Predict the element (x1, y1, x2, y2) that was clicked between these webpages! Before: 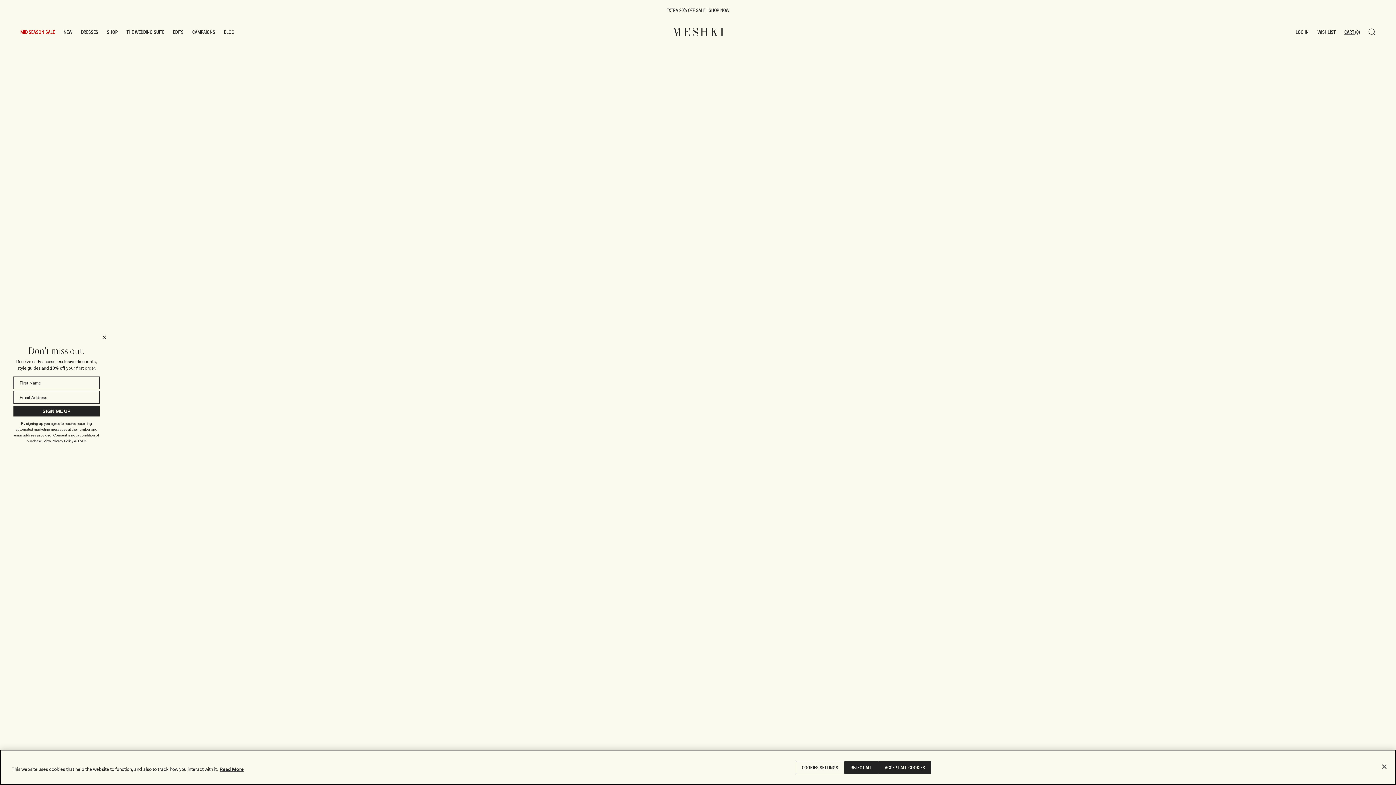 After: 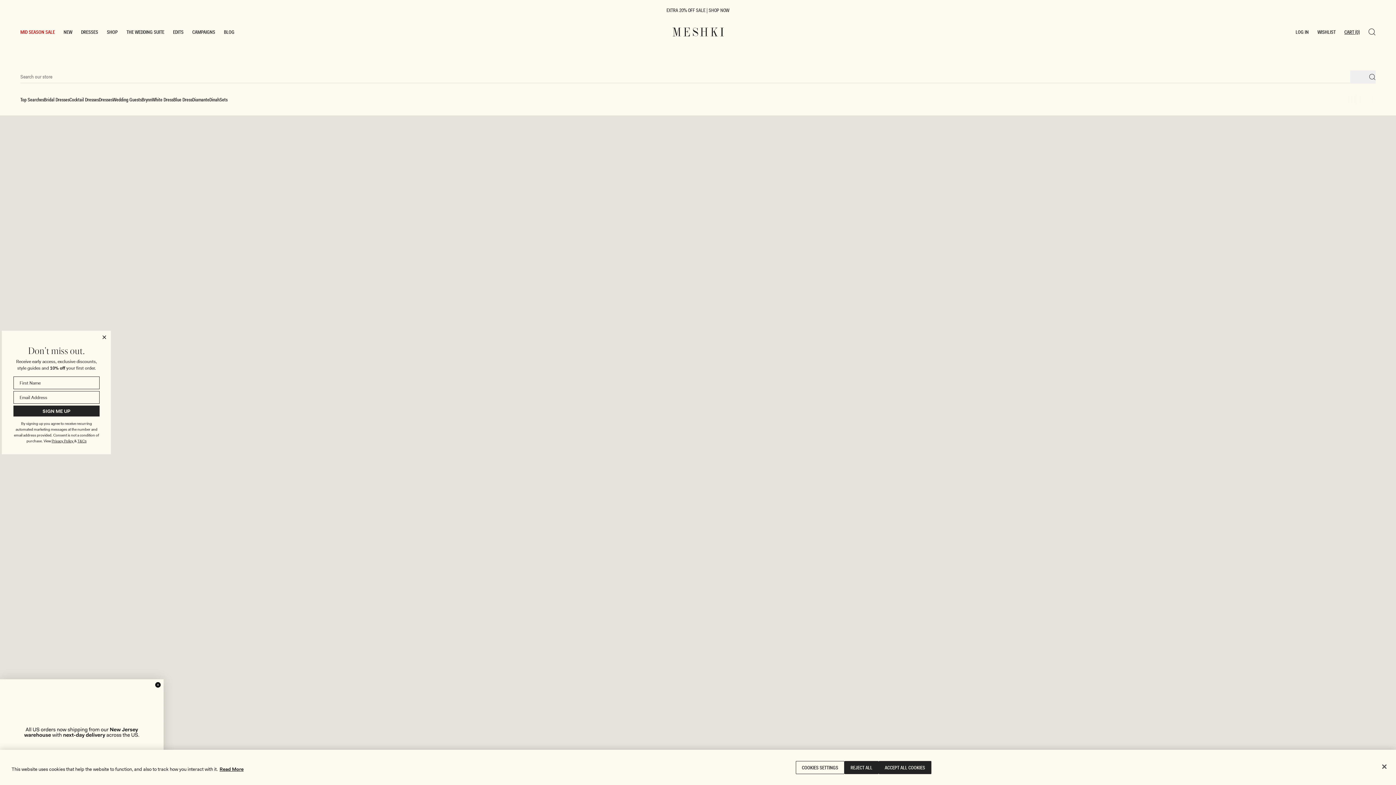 Action: bbox: (1364, 24, 1380, 40)